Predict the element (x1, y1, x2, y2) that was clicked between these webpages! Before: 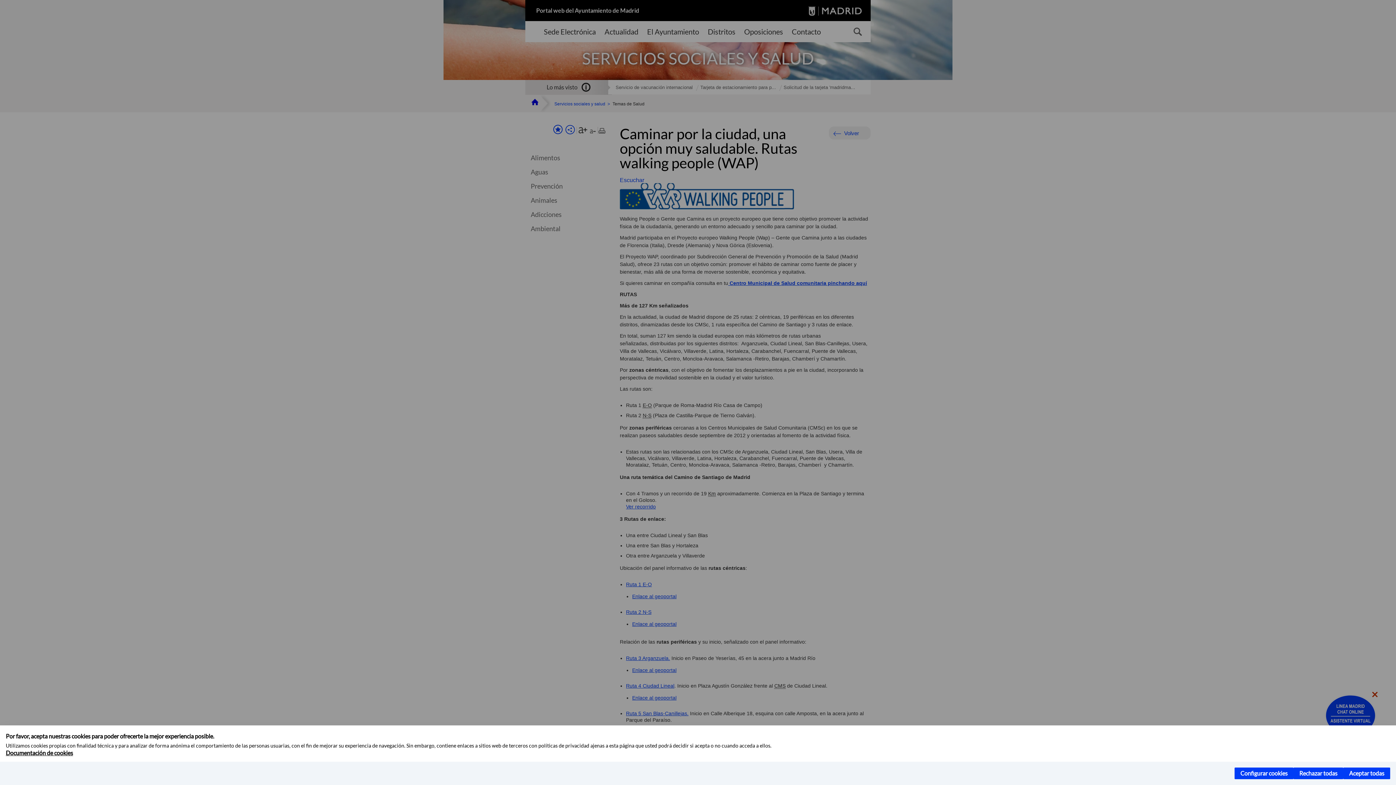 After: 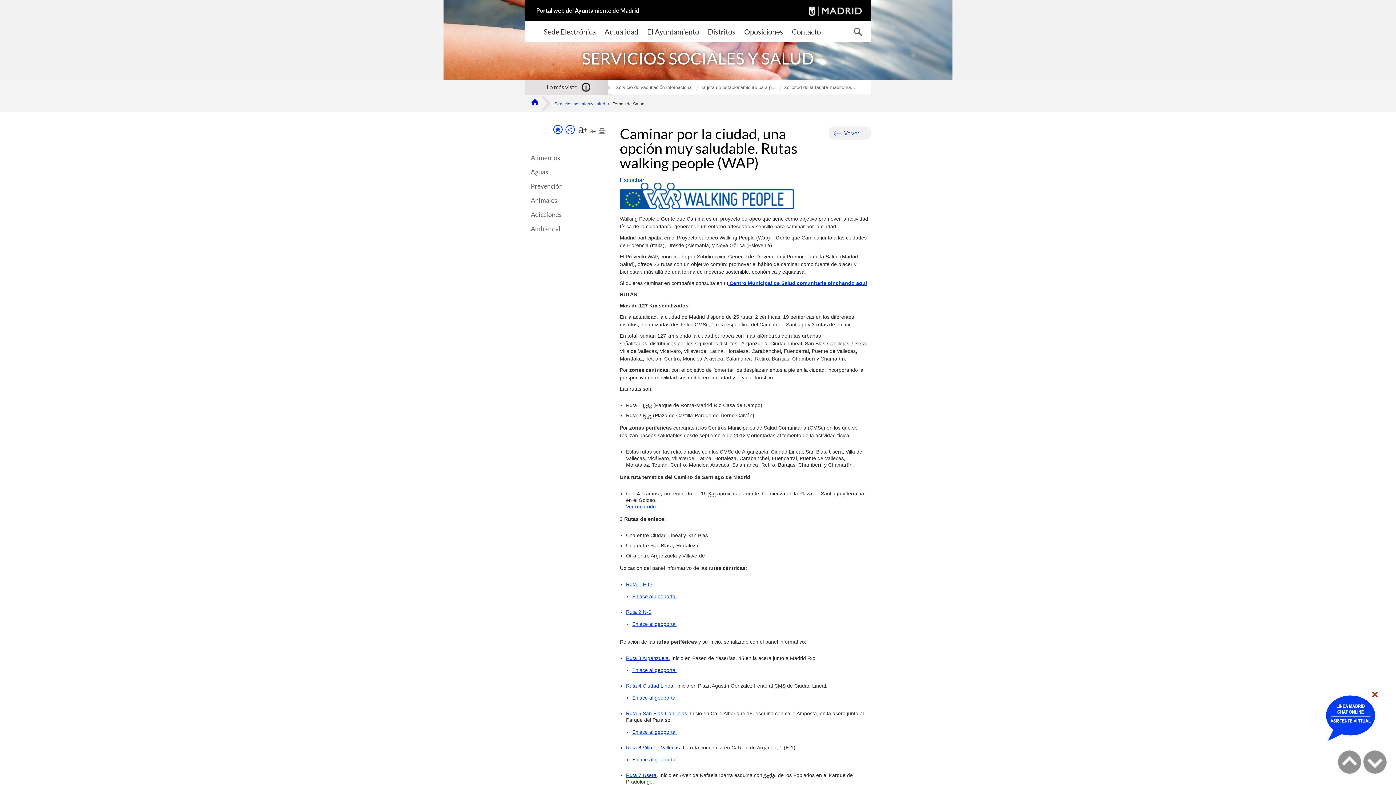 Action: bbox: (1343, 768, 1390, 779) label: Aceptar todas